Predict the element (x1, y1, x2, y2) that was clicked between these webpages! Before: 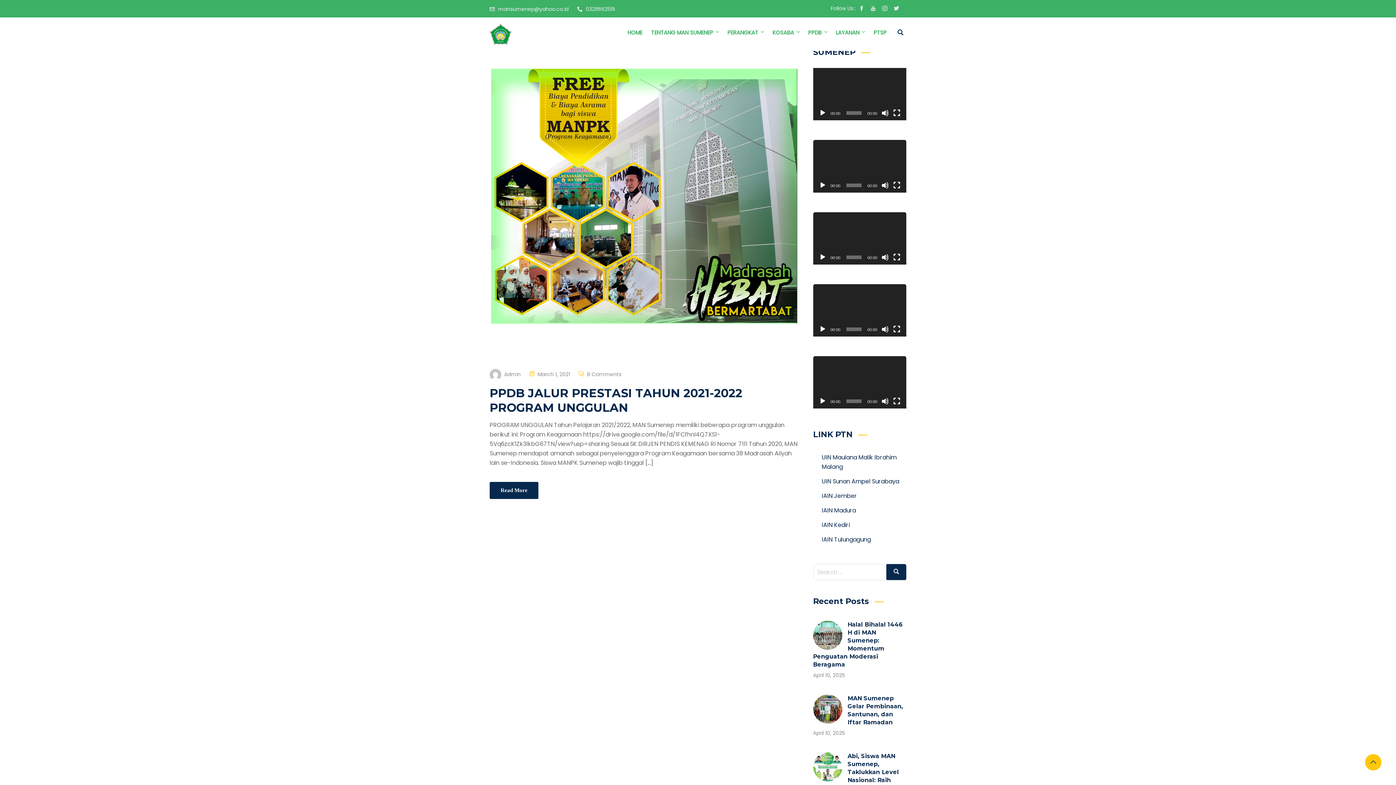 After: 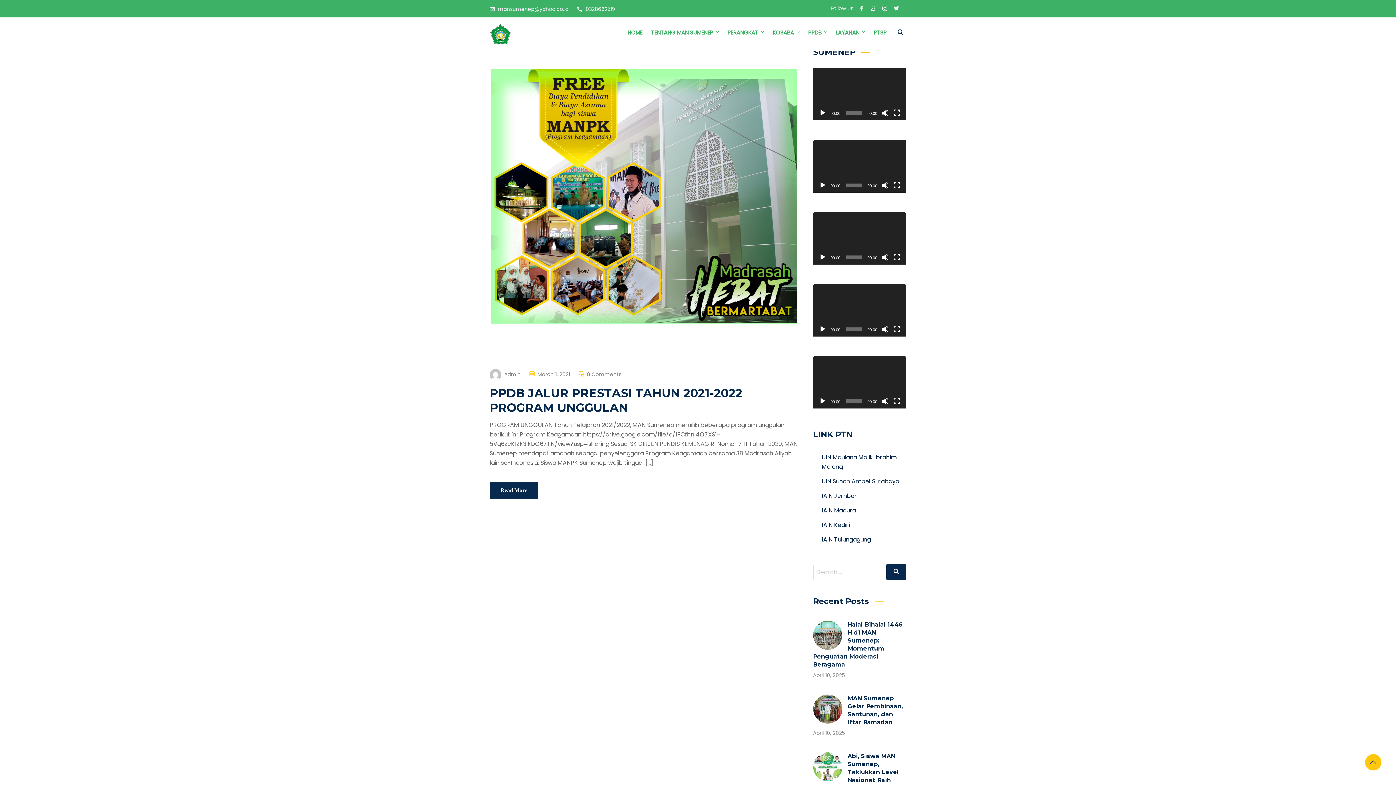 Action: bbox: (819, 397, 826, 405) label: Play